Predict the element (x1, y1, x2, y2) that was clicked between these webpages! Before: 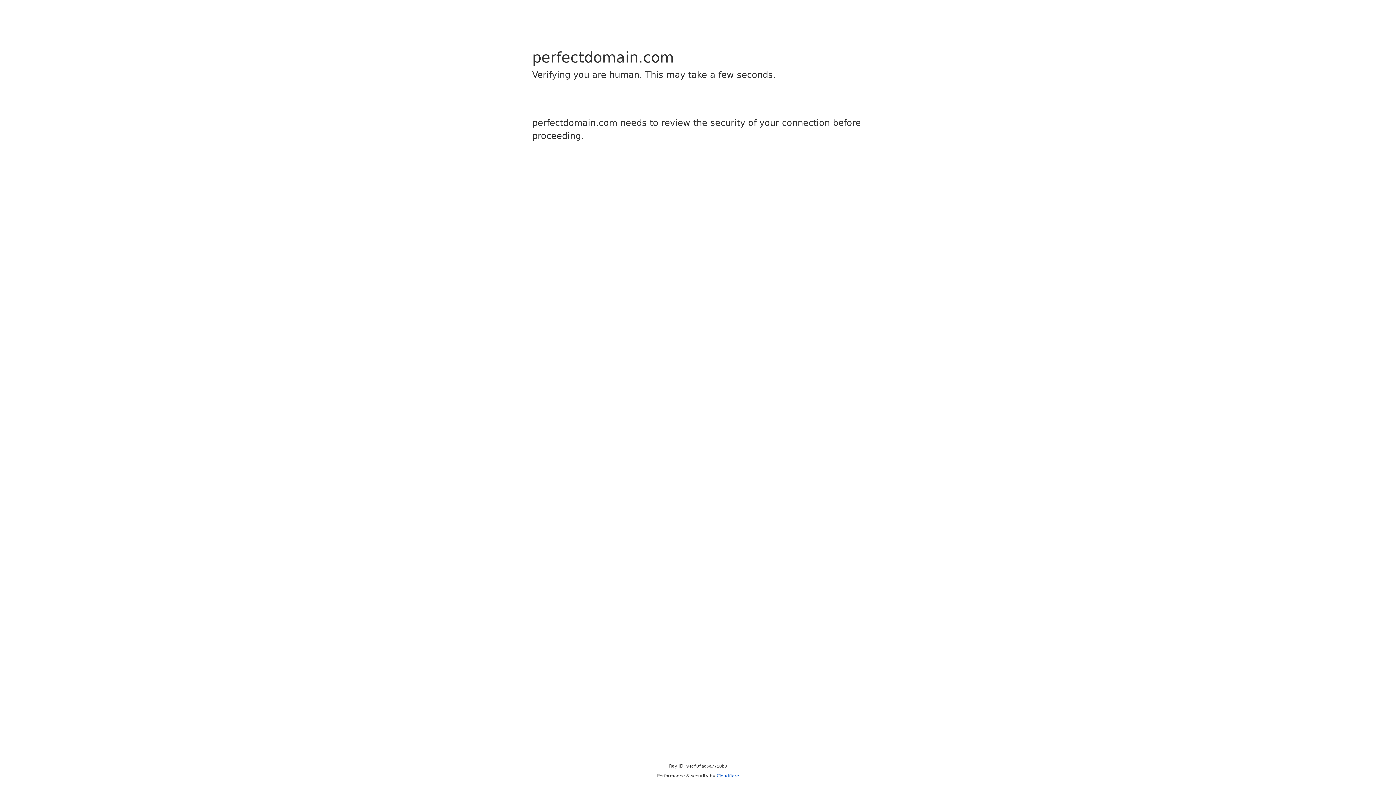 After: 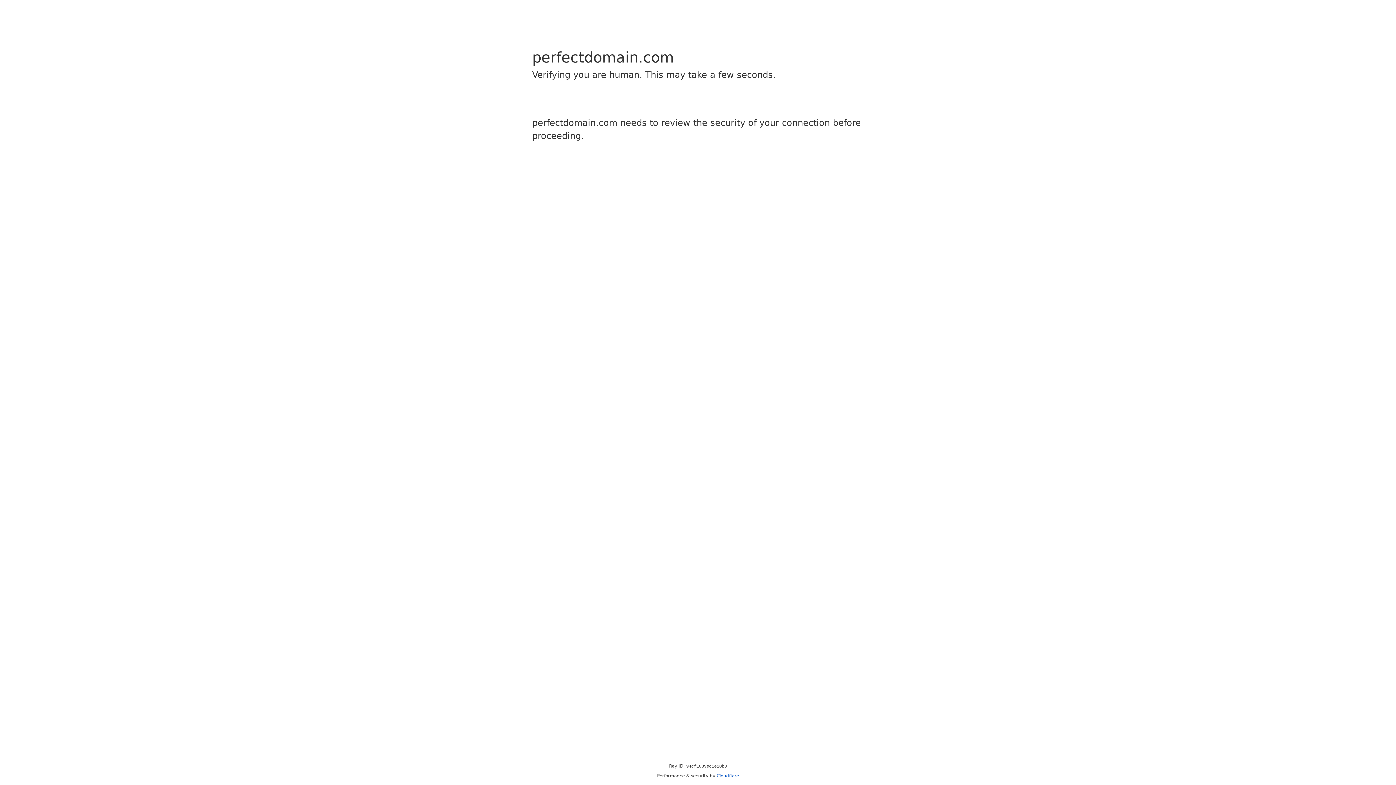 Action: label: Cloudflare bbox: (716, 773, 739, 778)